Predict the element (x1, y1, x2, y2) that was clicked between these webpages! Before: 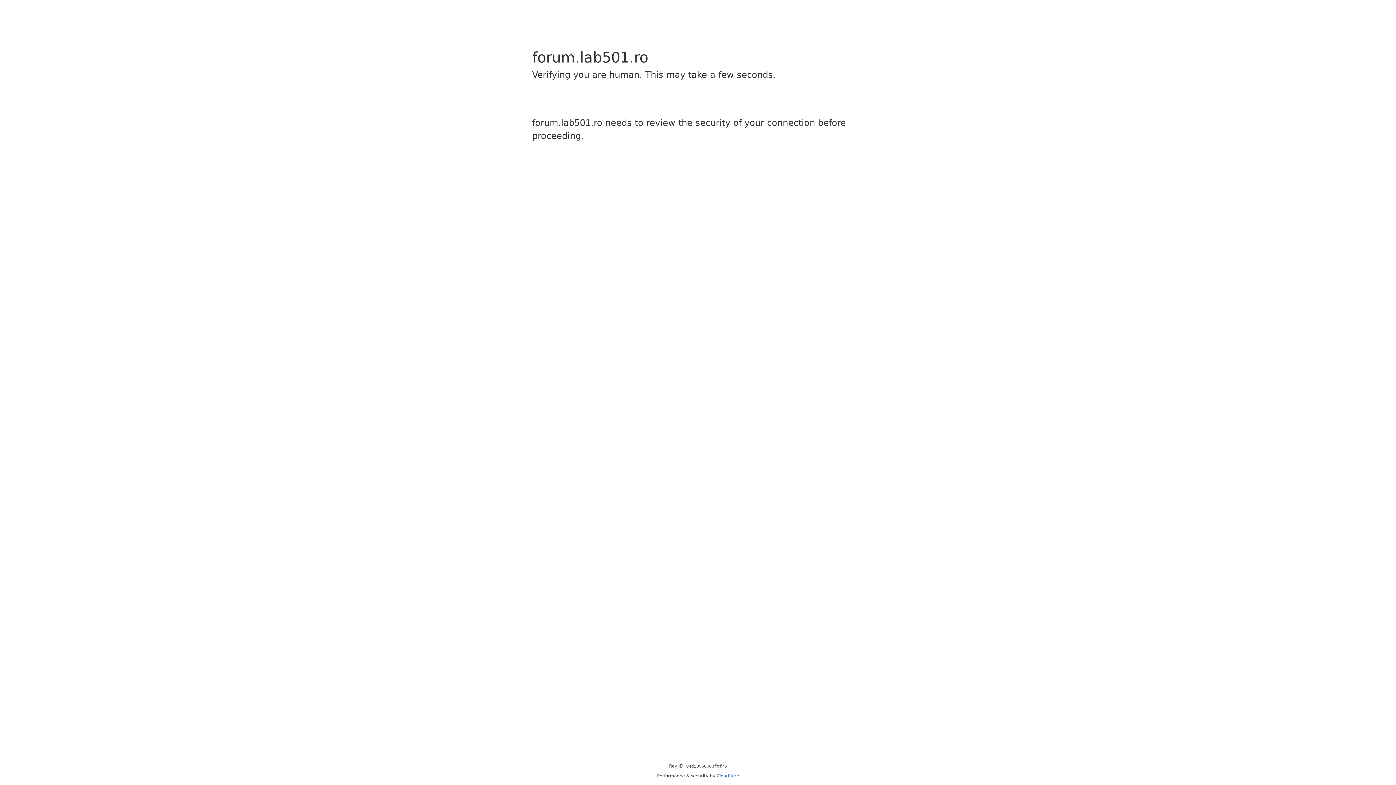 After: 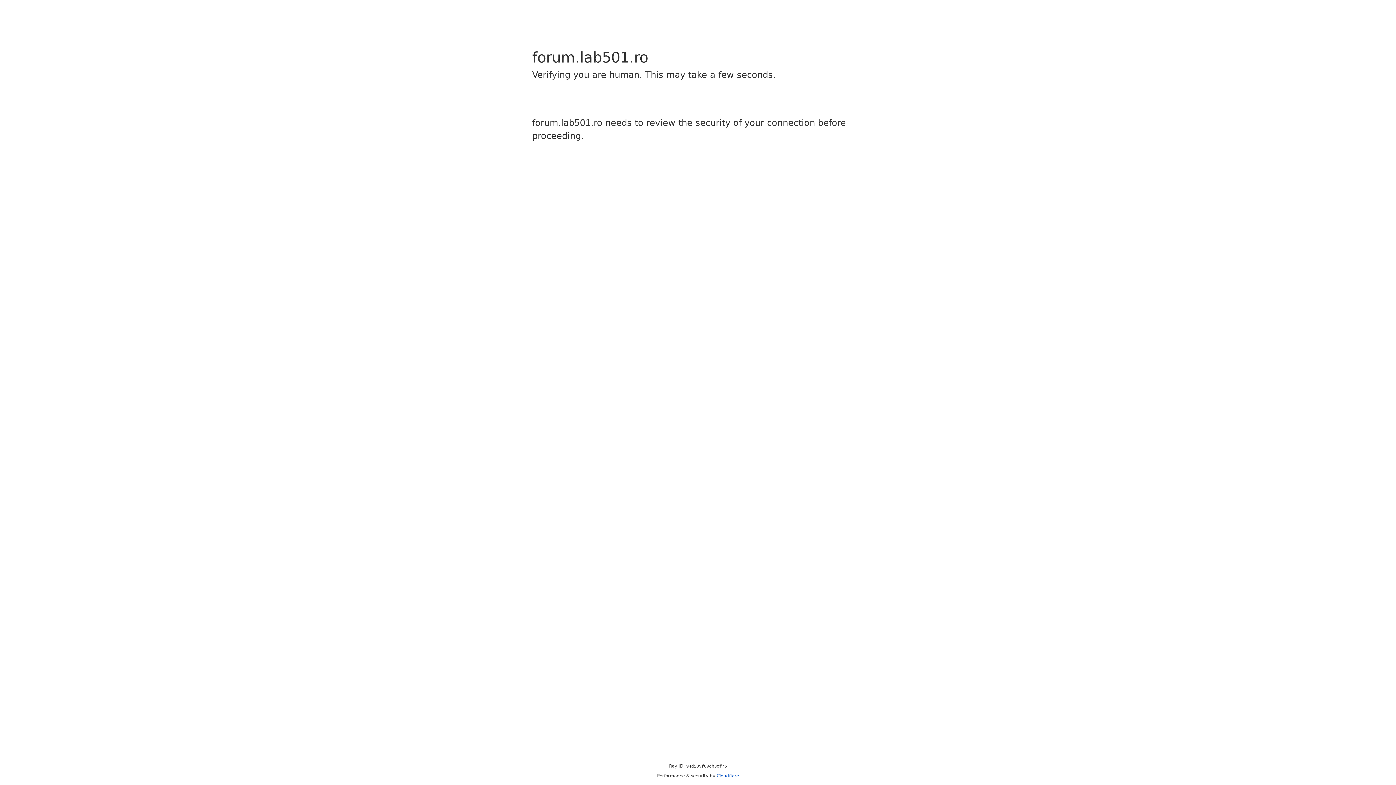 Action: bbox: (716, 773, 739, 778) label: Cloudflare